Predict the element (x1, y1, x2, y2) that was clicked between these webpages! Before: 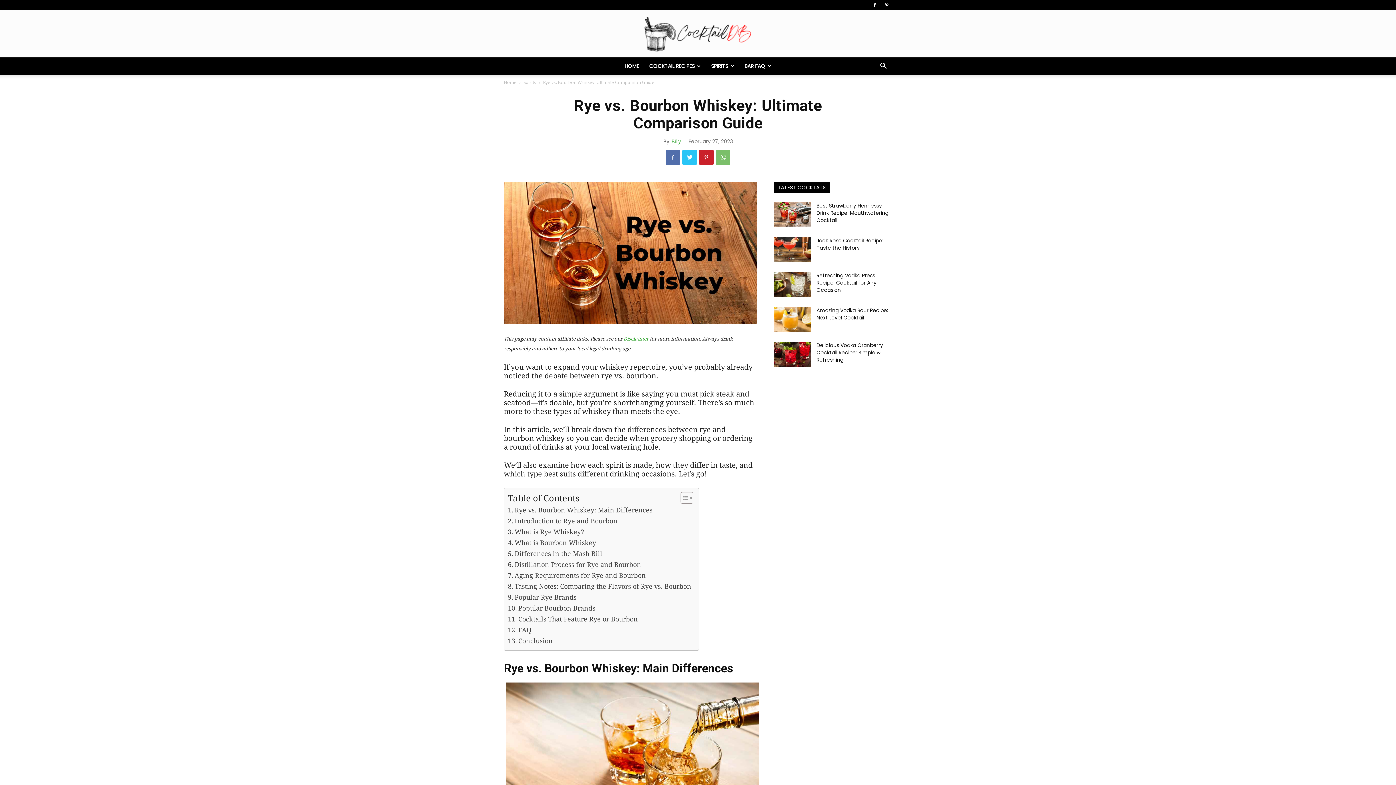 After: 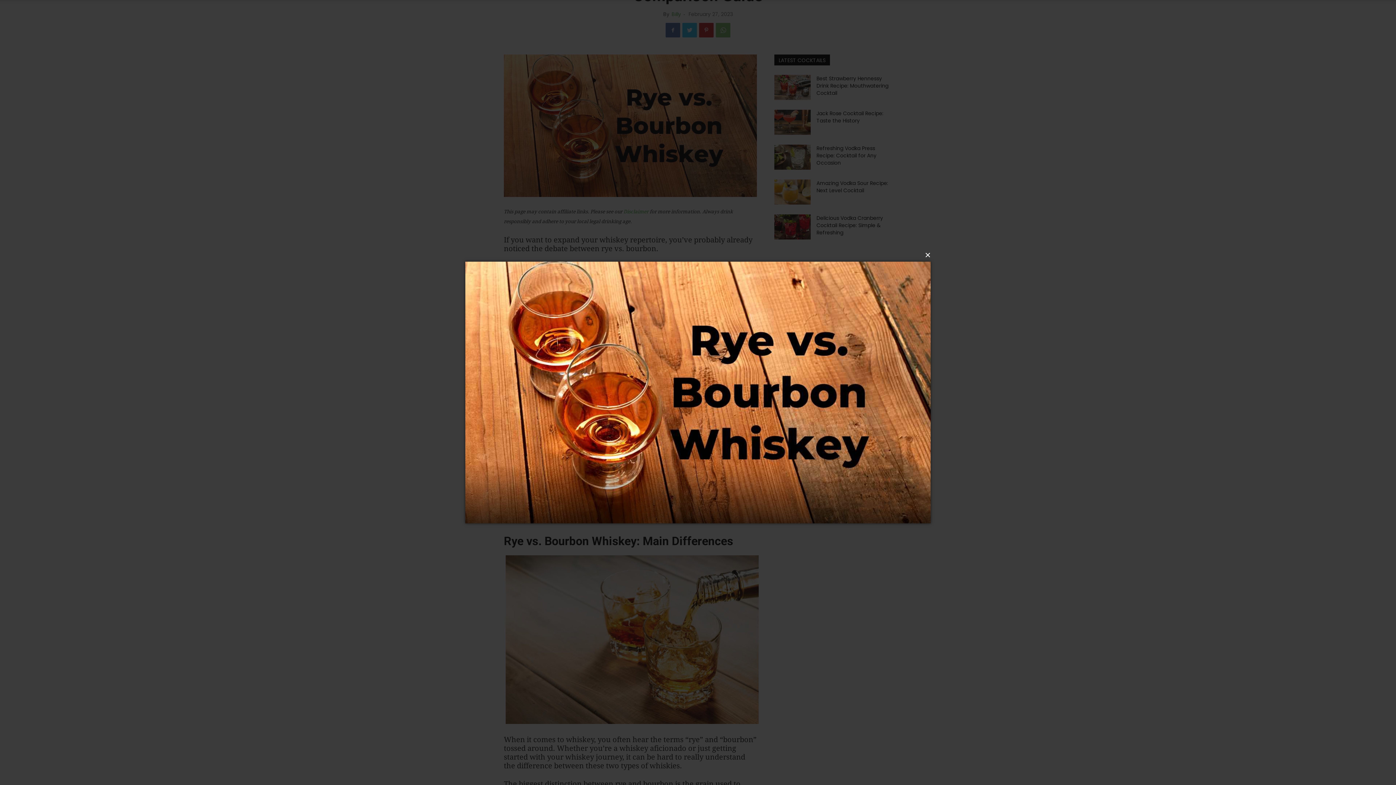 Action: bbox: (504, 181, 757, 324)